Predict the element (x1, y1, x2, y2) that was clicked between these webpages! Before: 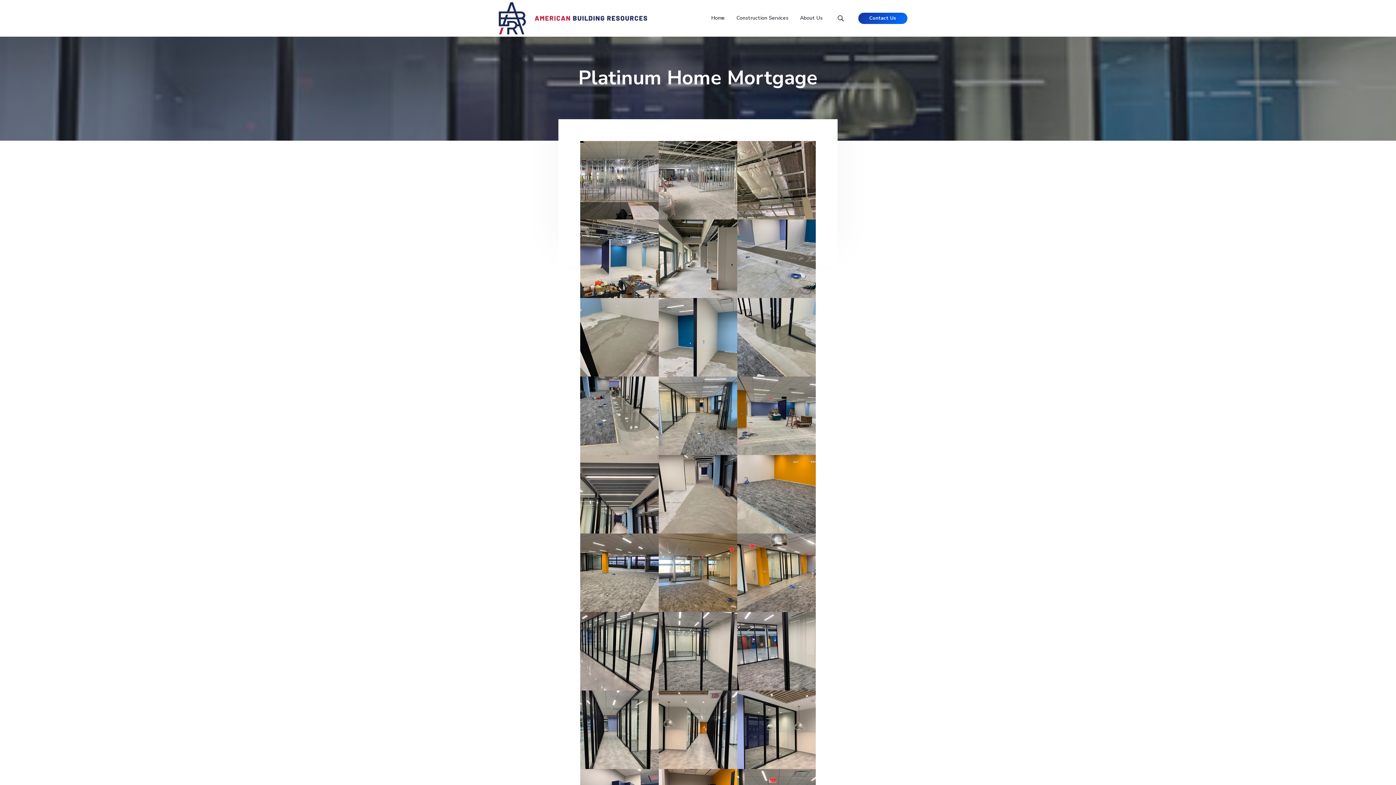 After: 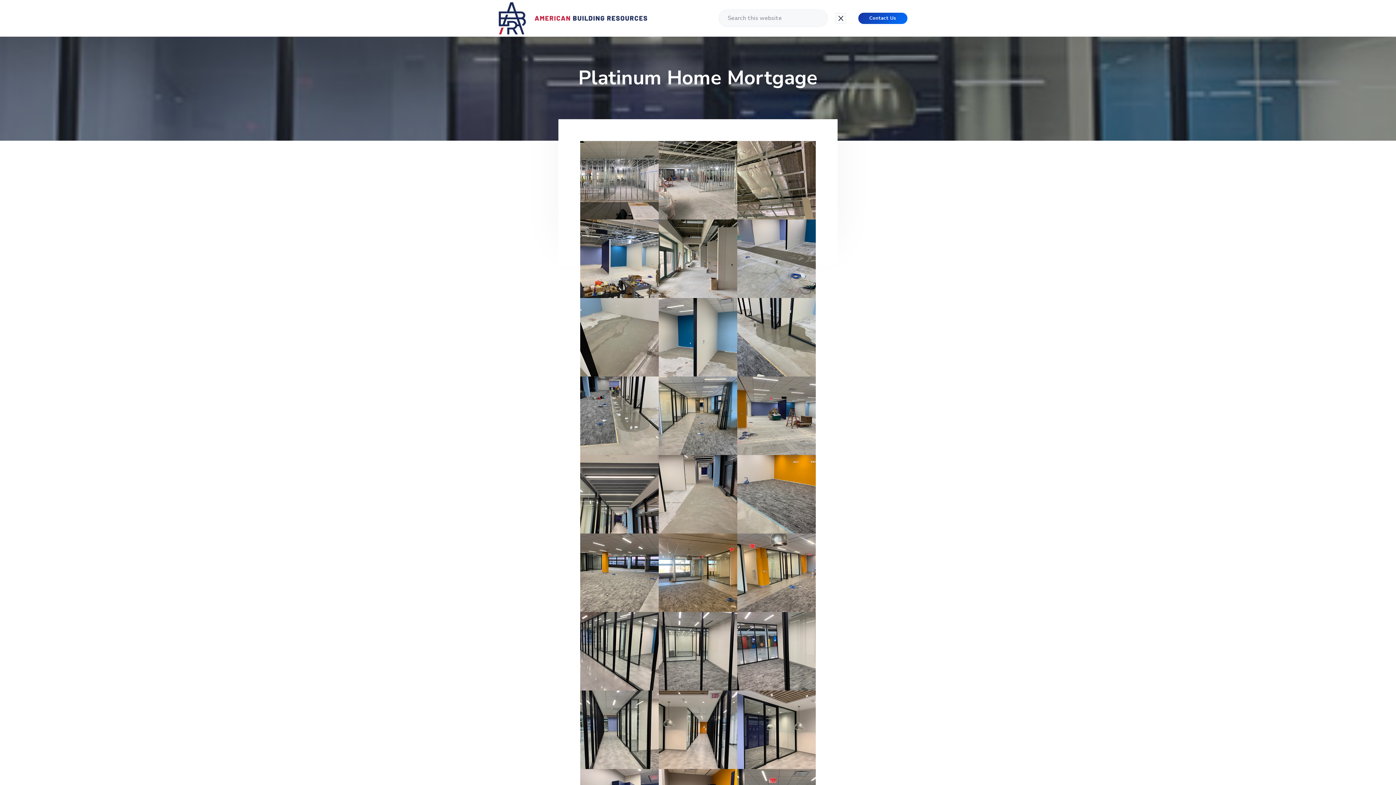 Action: bbox: (836, 13, 845, 22)